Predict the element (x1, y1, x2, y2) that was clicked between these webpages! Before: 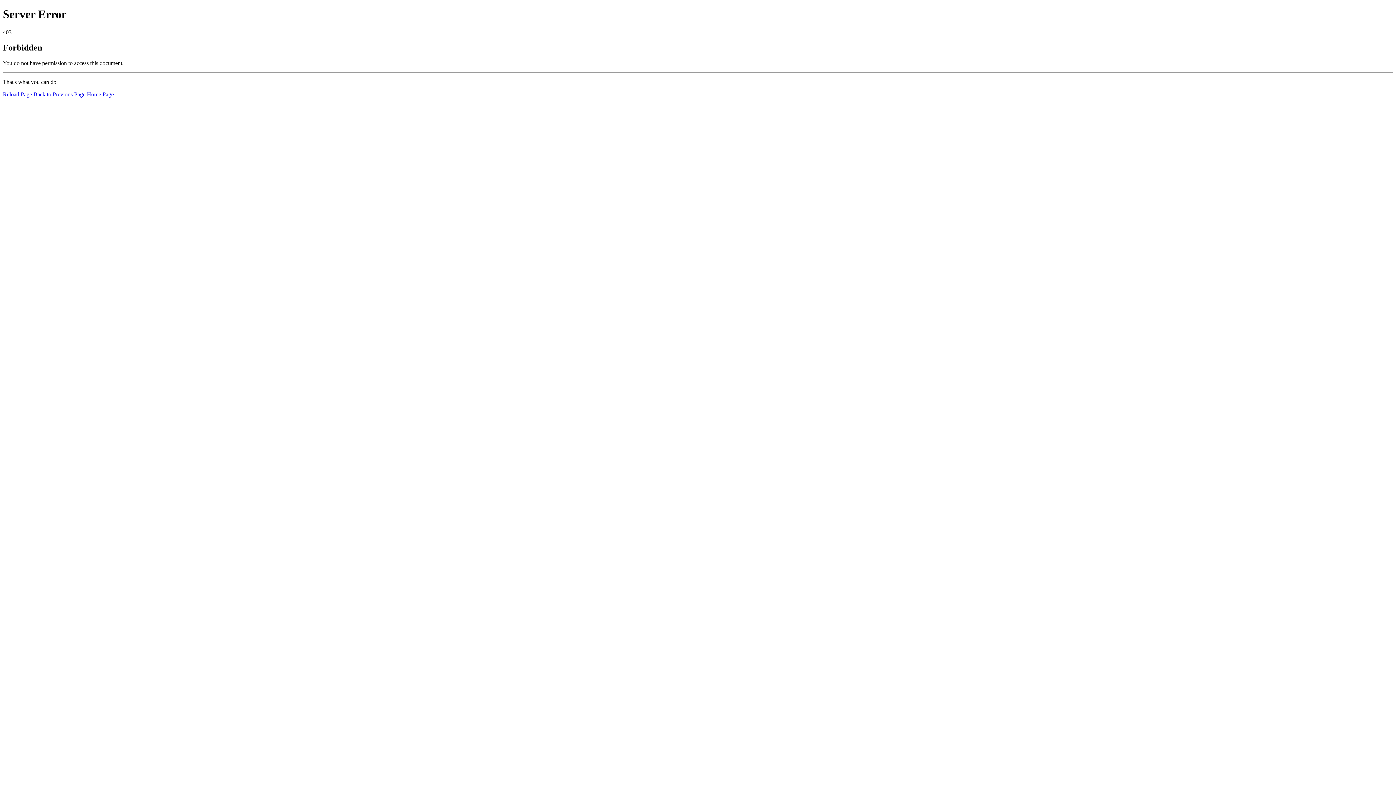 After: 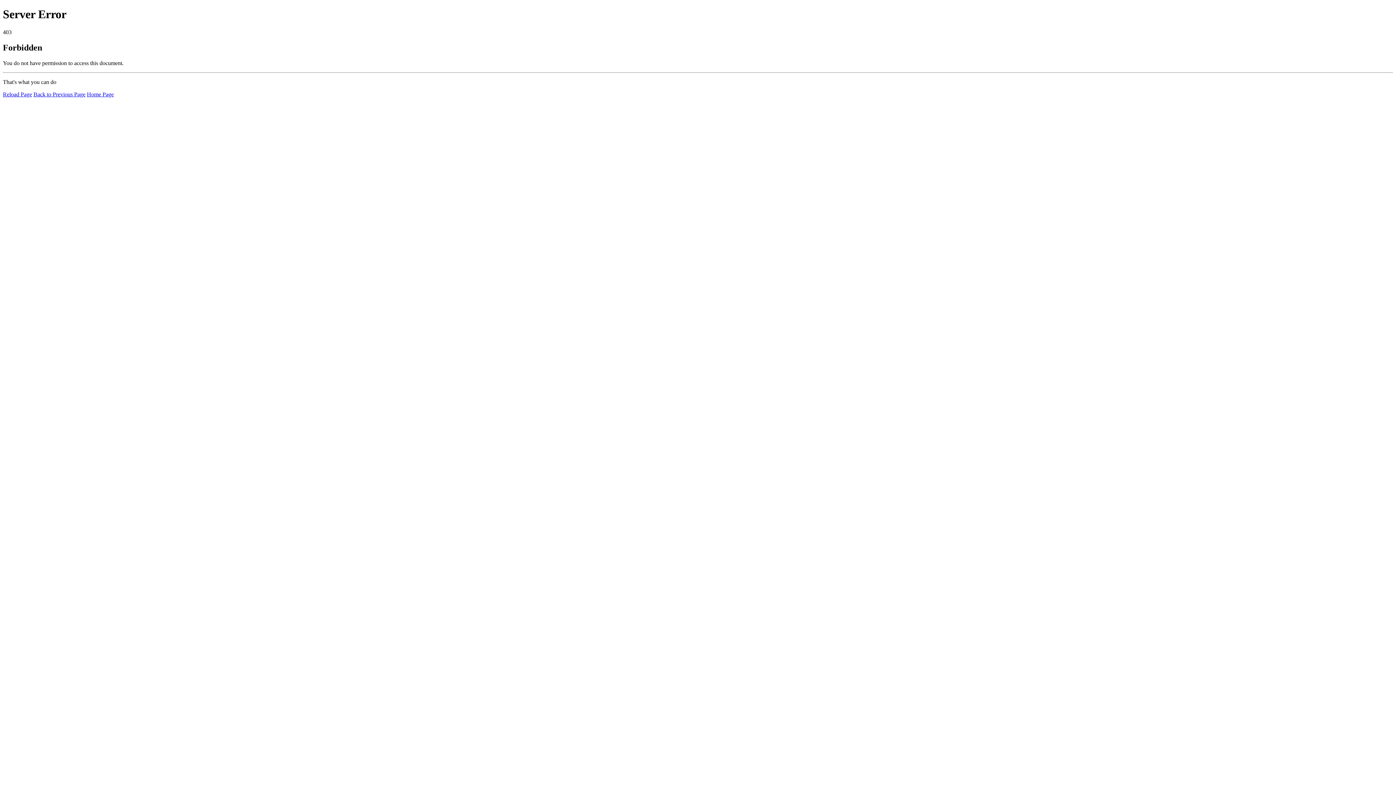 Action: bbox: (86, 91, 113, 97) label: Home Page